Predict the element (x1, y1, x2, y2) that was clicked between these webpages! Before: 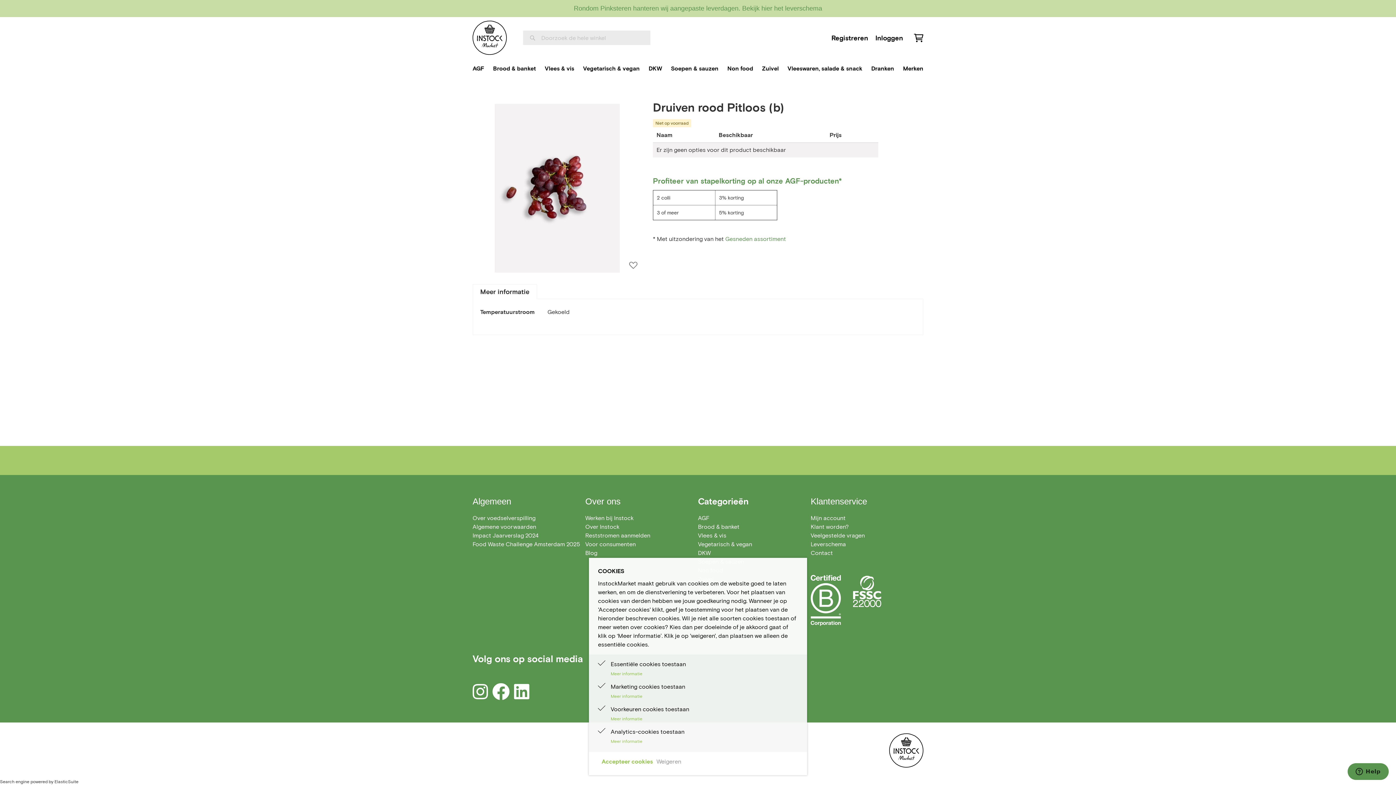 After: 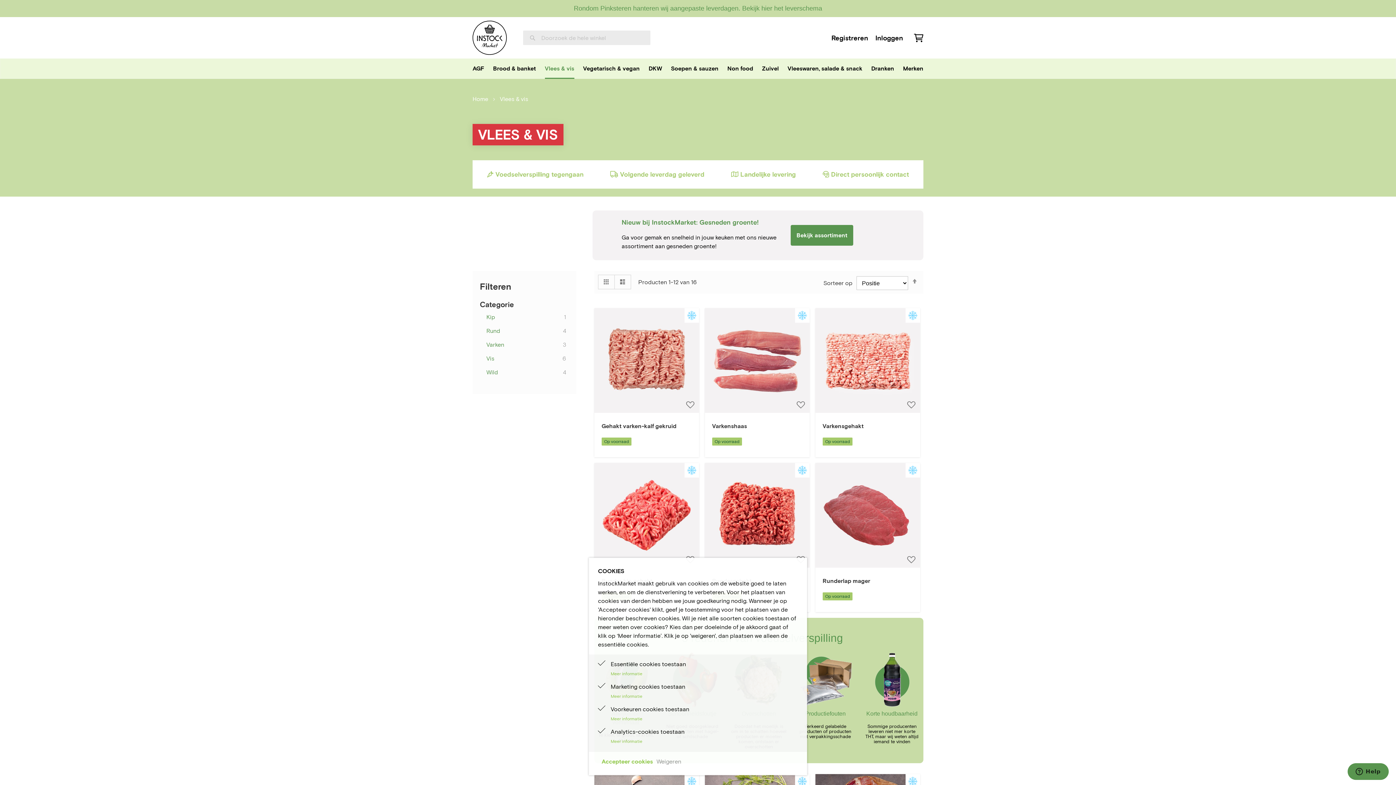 Action: label: Vlees & vis bbox: (698, 532, 726, 539)